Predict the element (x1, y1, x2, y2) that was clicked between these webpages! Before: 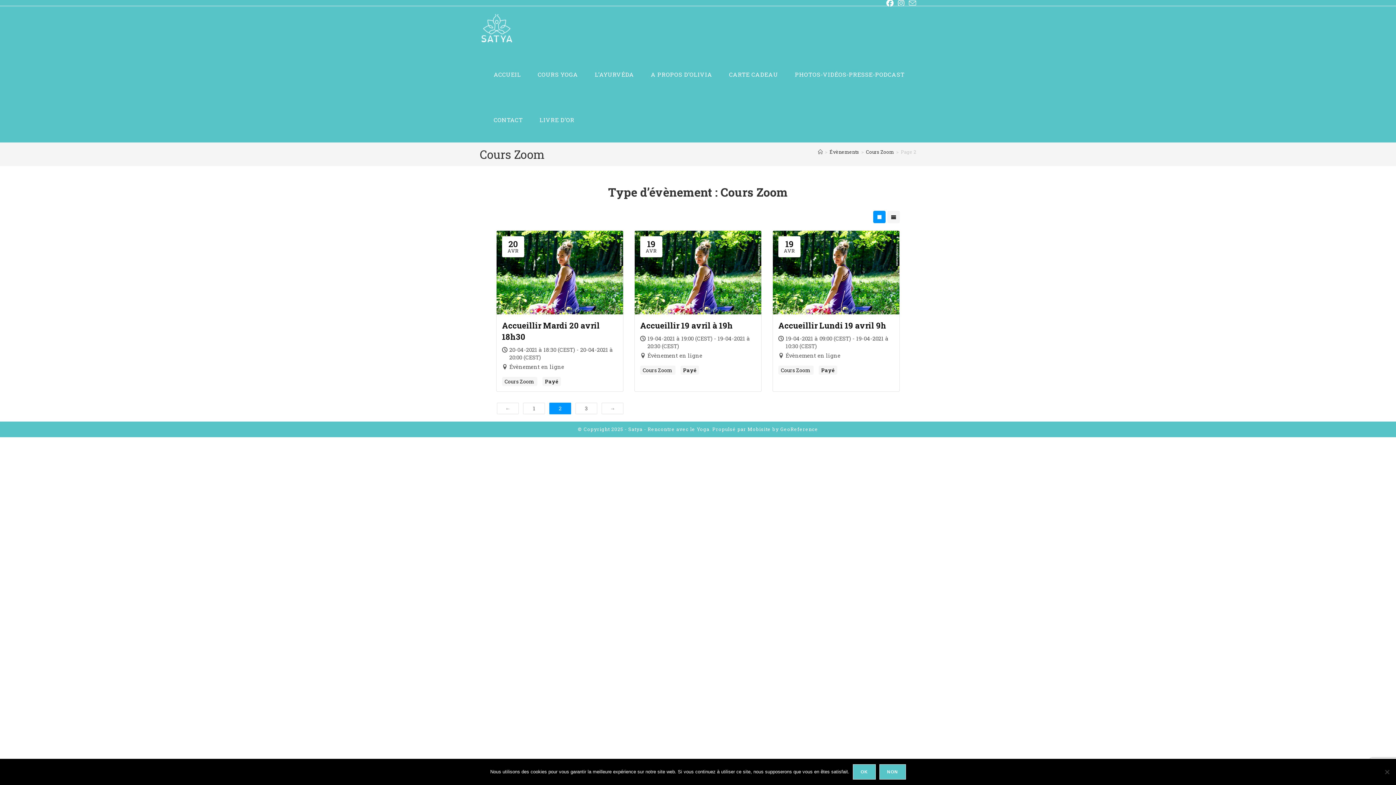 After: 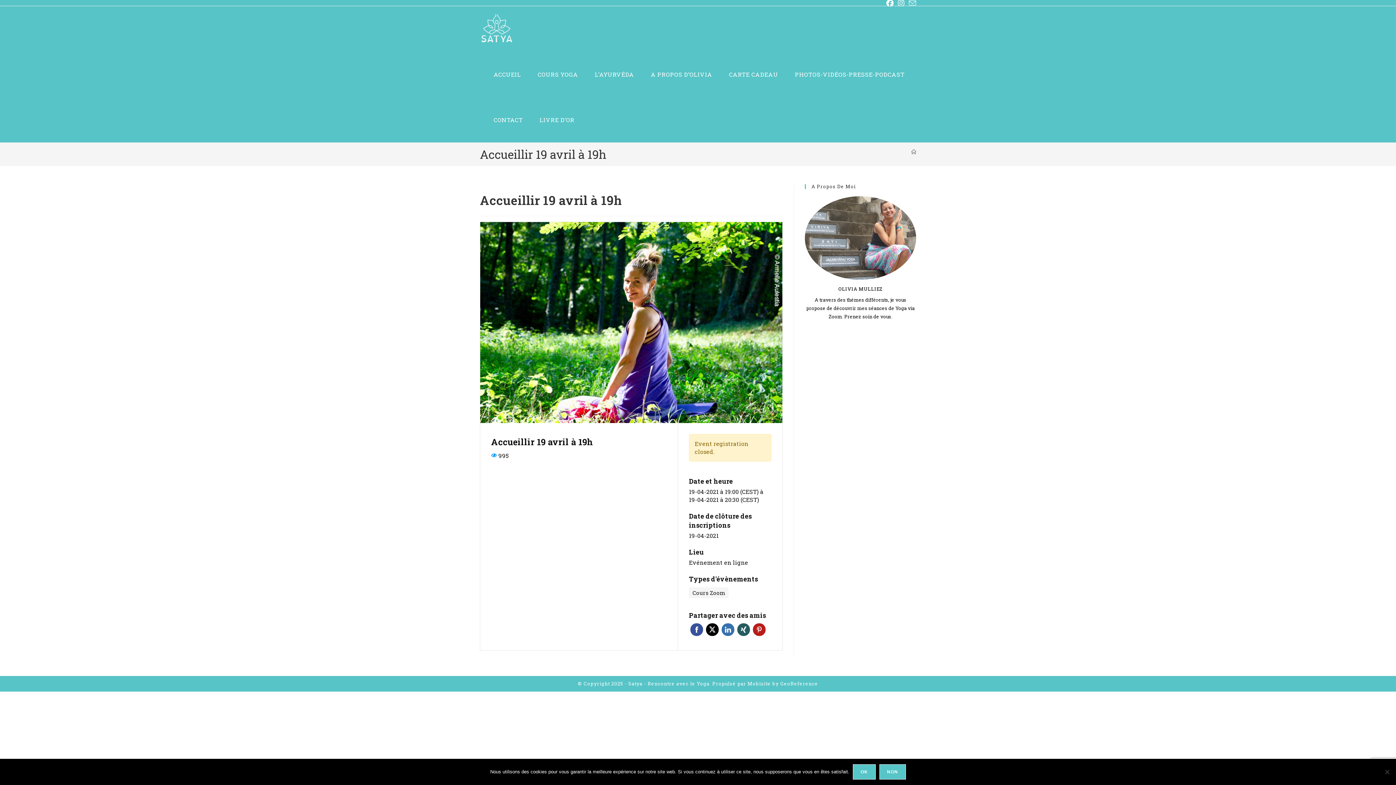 Action: bbox: (638, 320, 757, 360) label: Accueillir 19 avril à 19h
19-04-2021 à 19:00 (CEST) - 19-04-2021 à 20:30 (CEST)
Évènement en ligne